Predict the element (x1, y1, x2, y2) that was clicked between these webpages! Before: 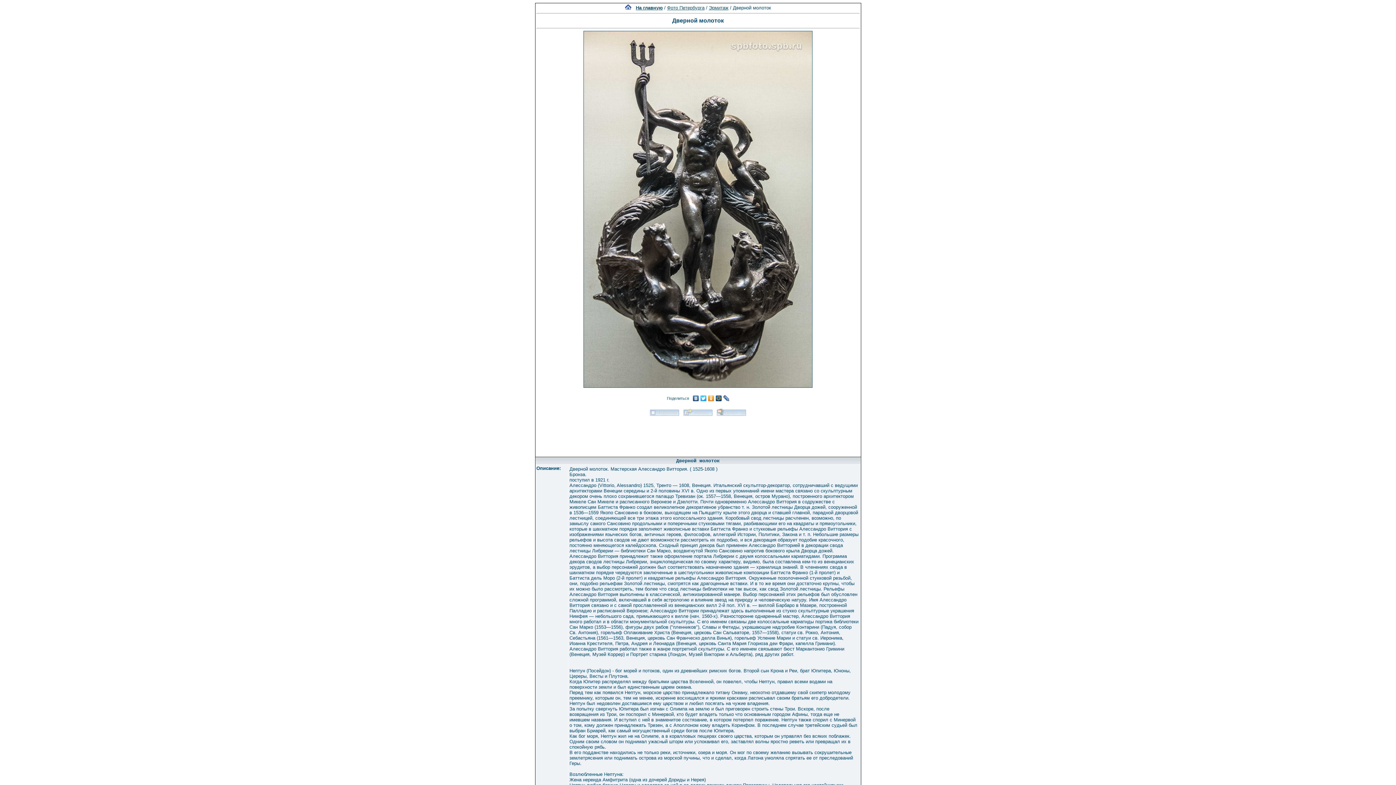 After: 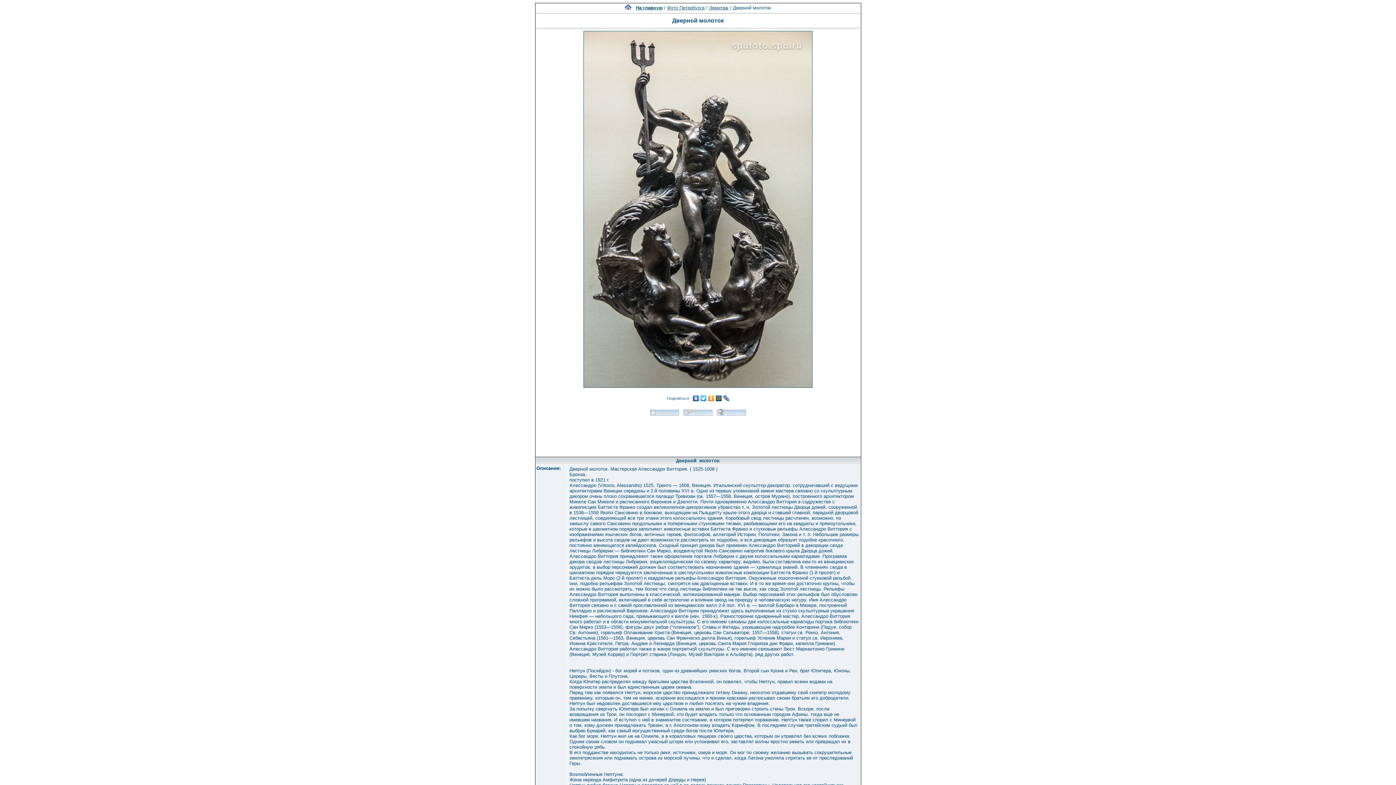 Action: bbox: (692, 393, 699, 403)